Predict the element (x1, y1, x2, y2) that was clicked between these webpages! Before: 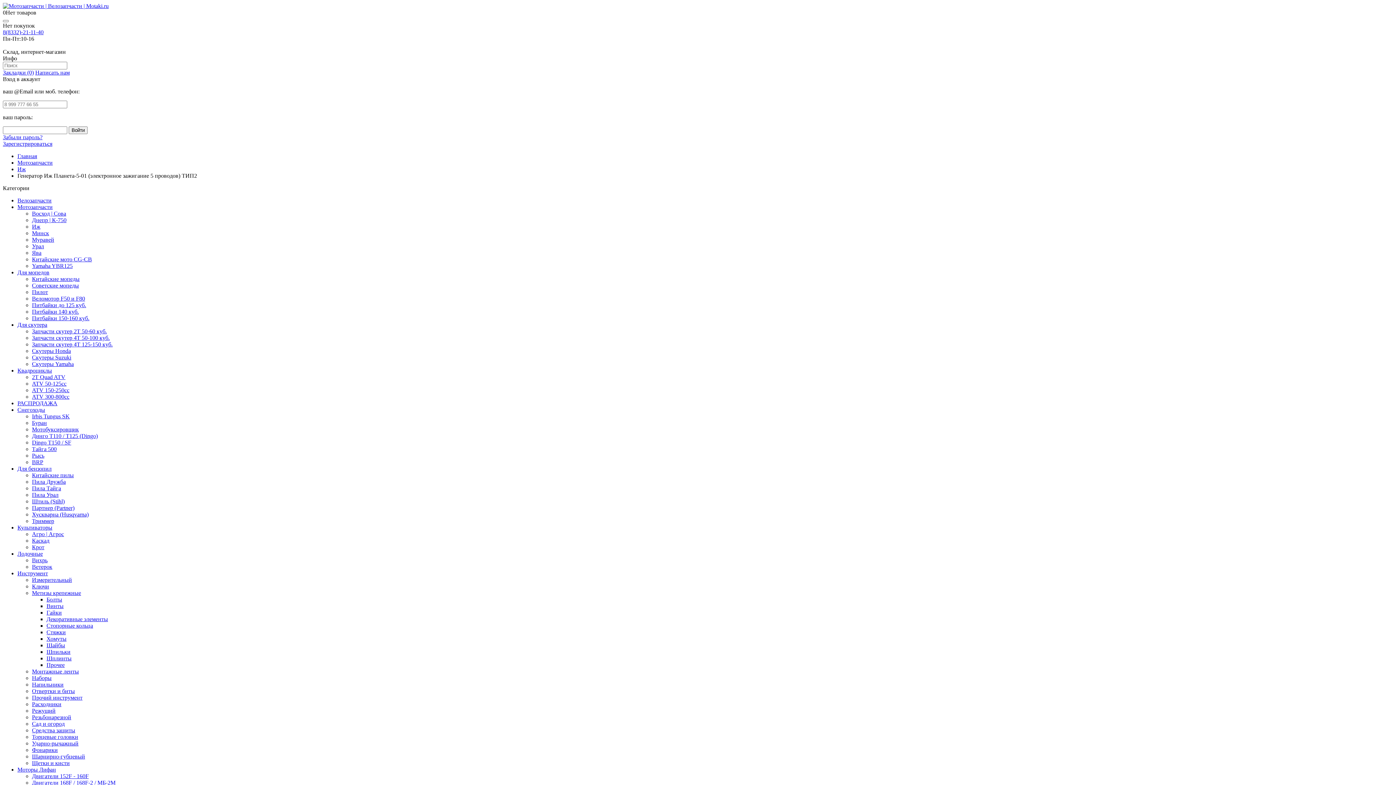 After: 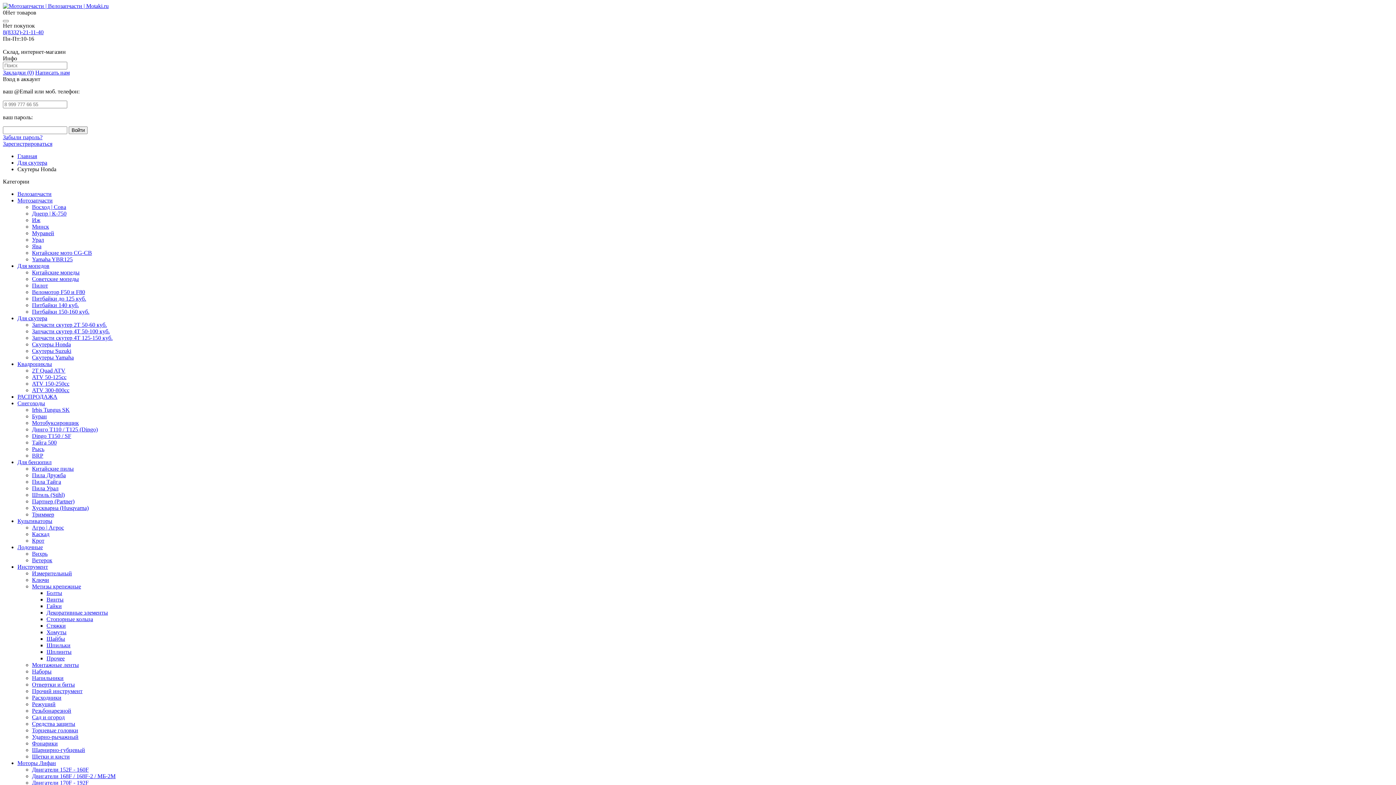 Action: label: Скутеры Honda bbox: (32, 348, 70, 354)